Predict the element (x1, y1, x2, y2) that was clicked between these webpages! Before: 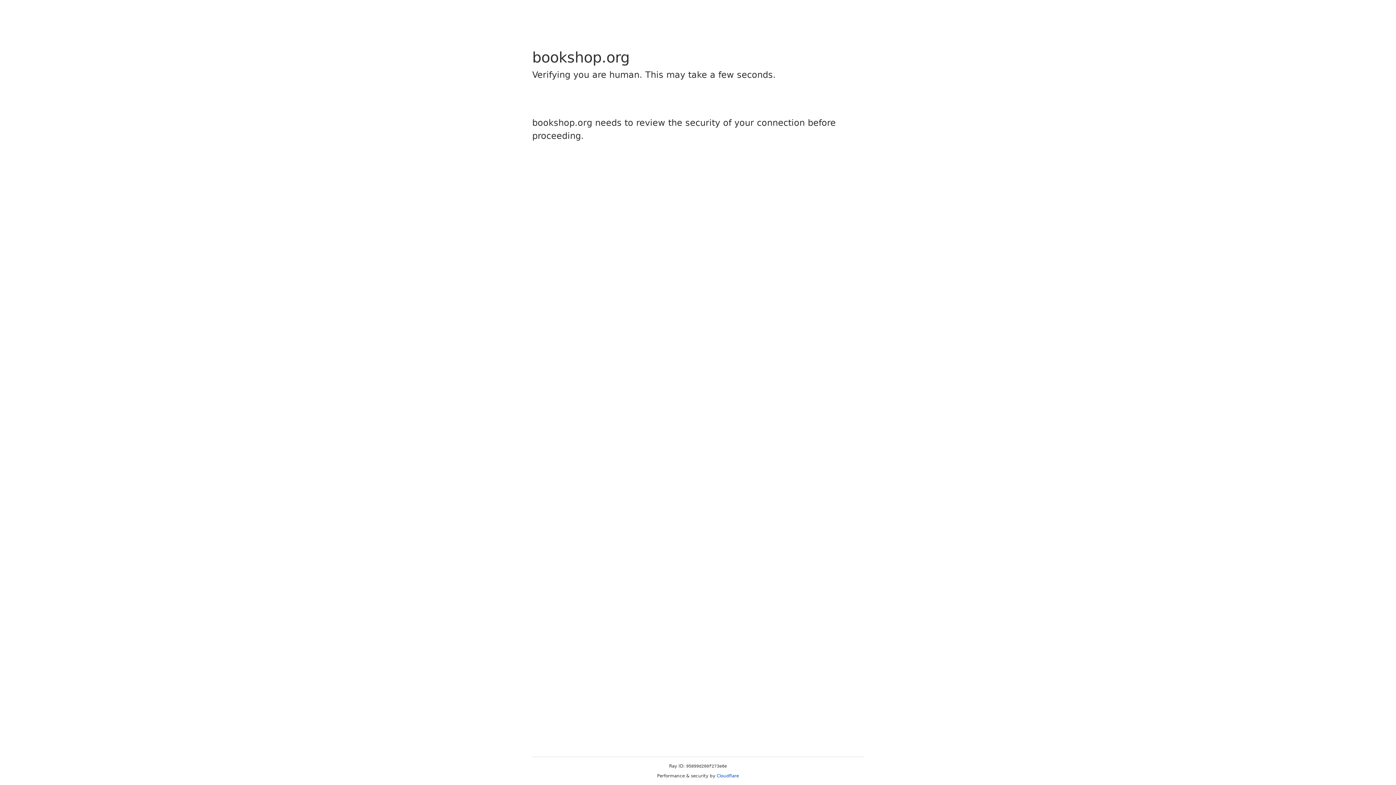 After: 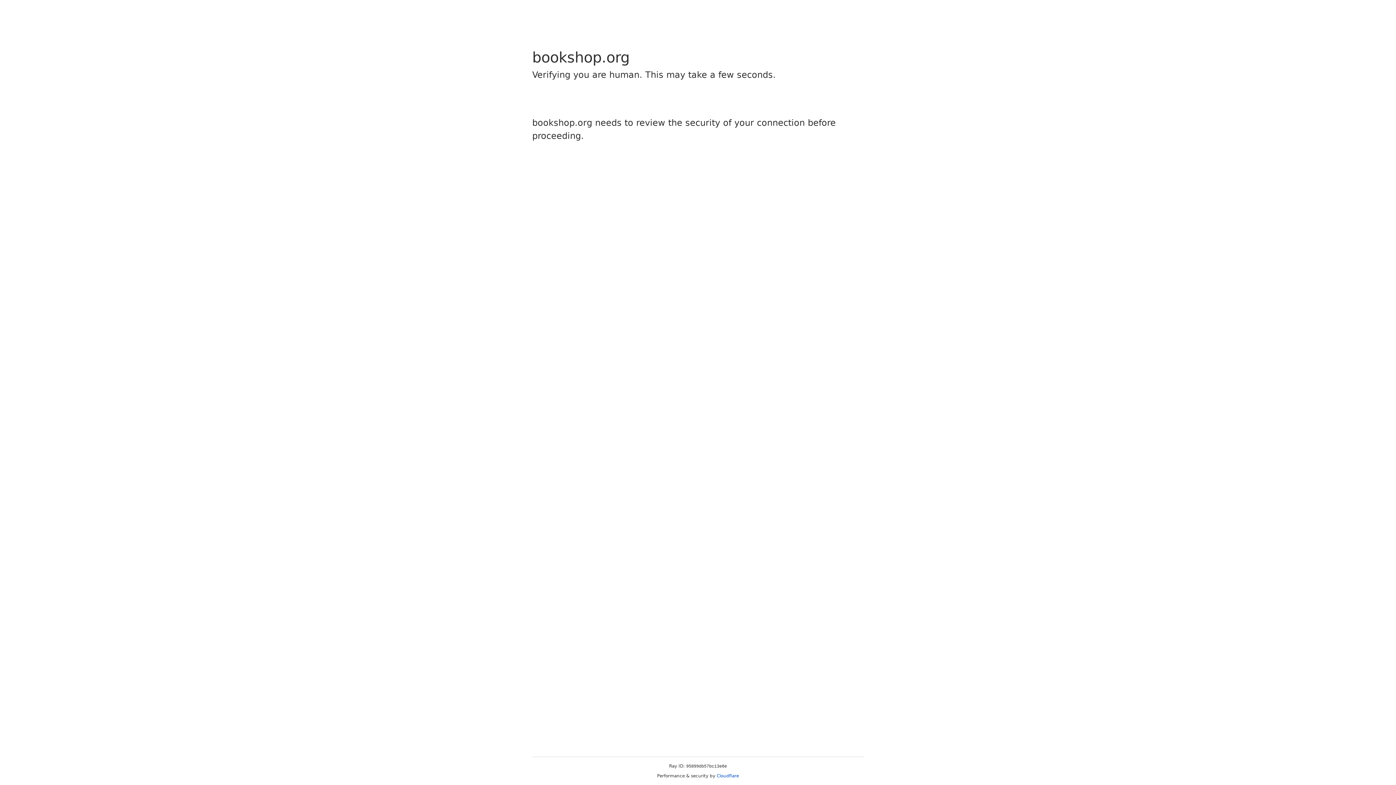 Action: bbox: (716, 773, 739, 778) label: Cloudflare